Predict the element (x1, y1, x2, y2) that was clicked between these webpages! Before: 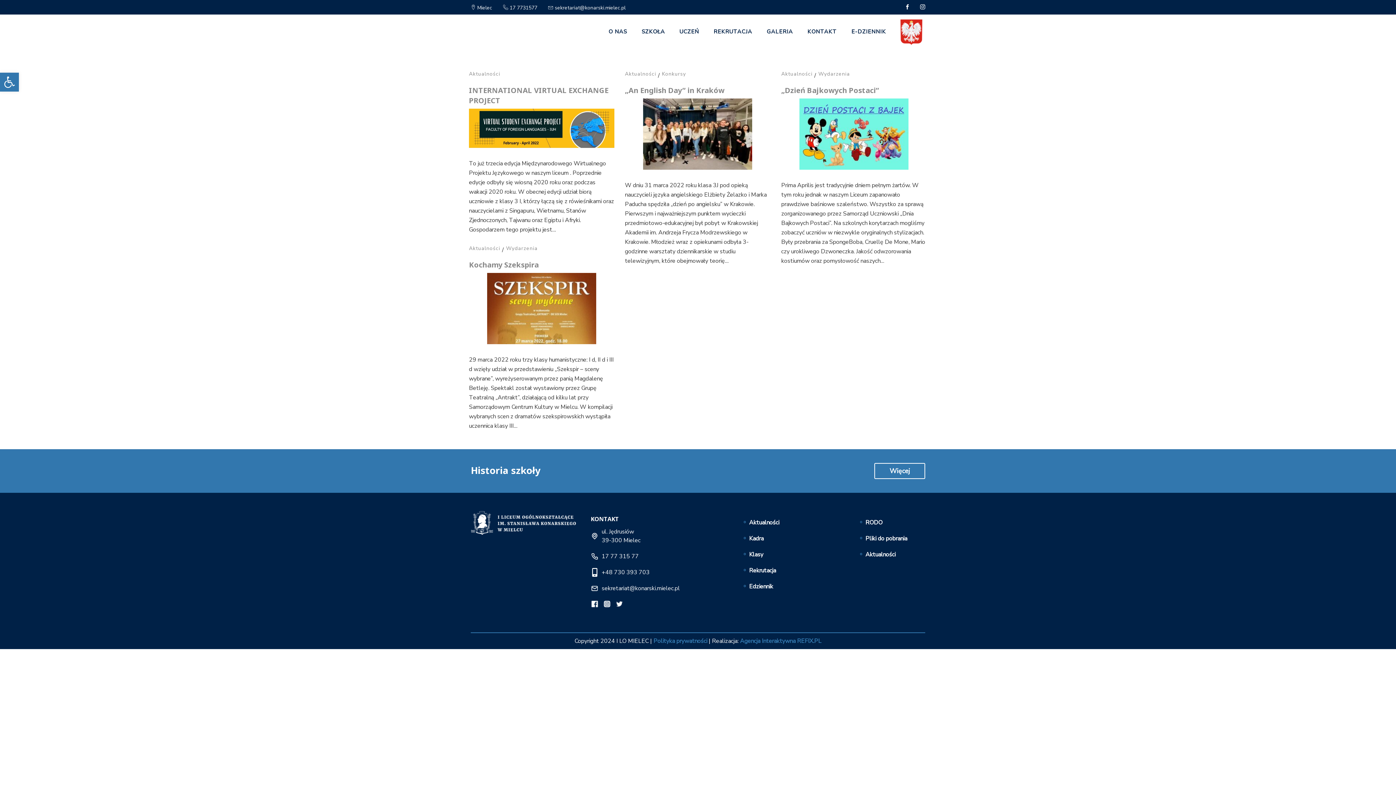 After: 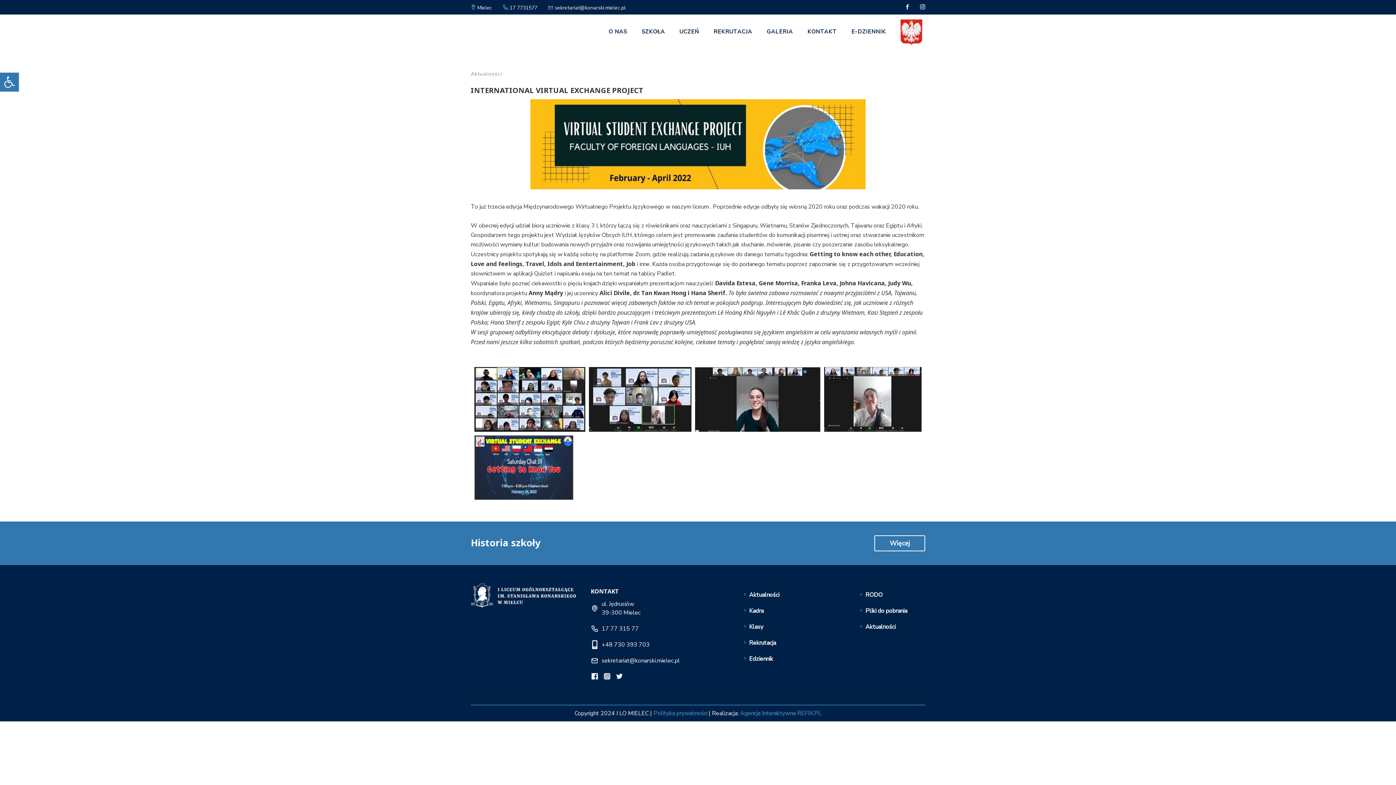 Action: bbox: (469, 85, 614, 105) label: INTERNATIONAL VIRTUAL EXCHANGE PROJECT